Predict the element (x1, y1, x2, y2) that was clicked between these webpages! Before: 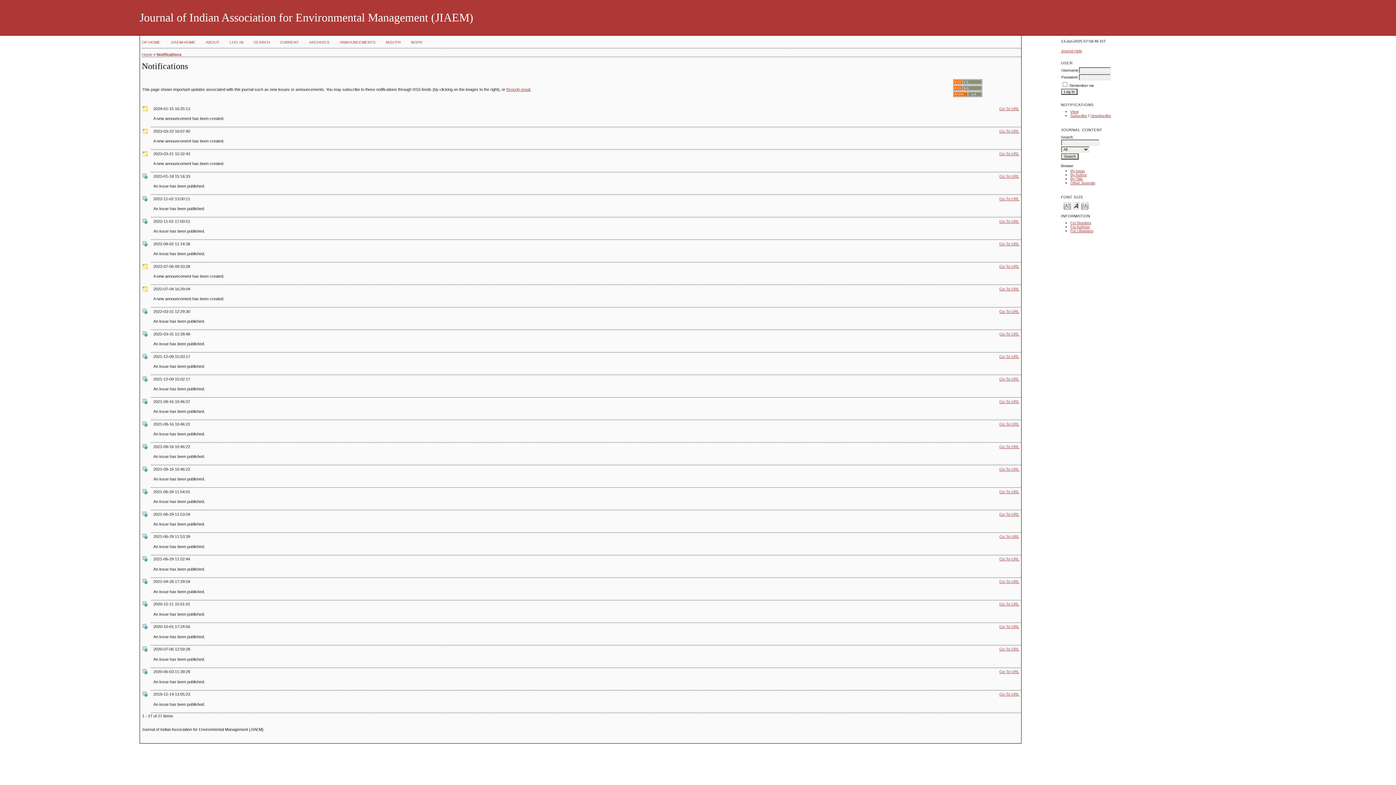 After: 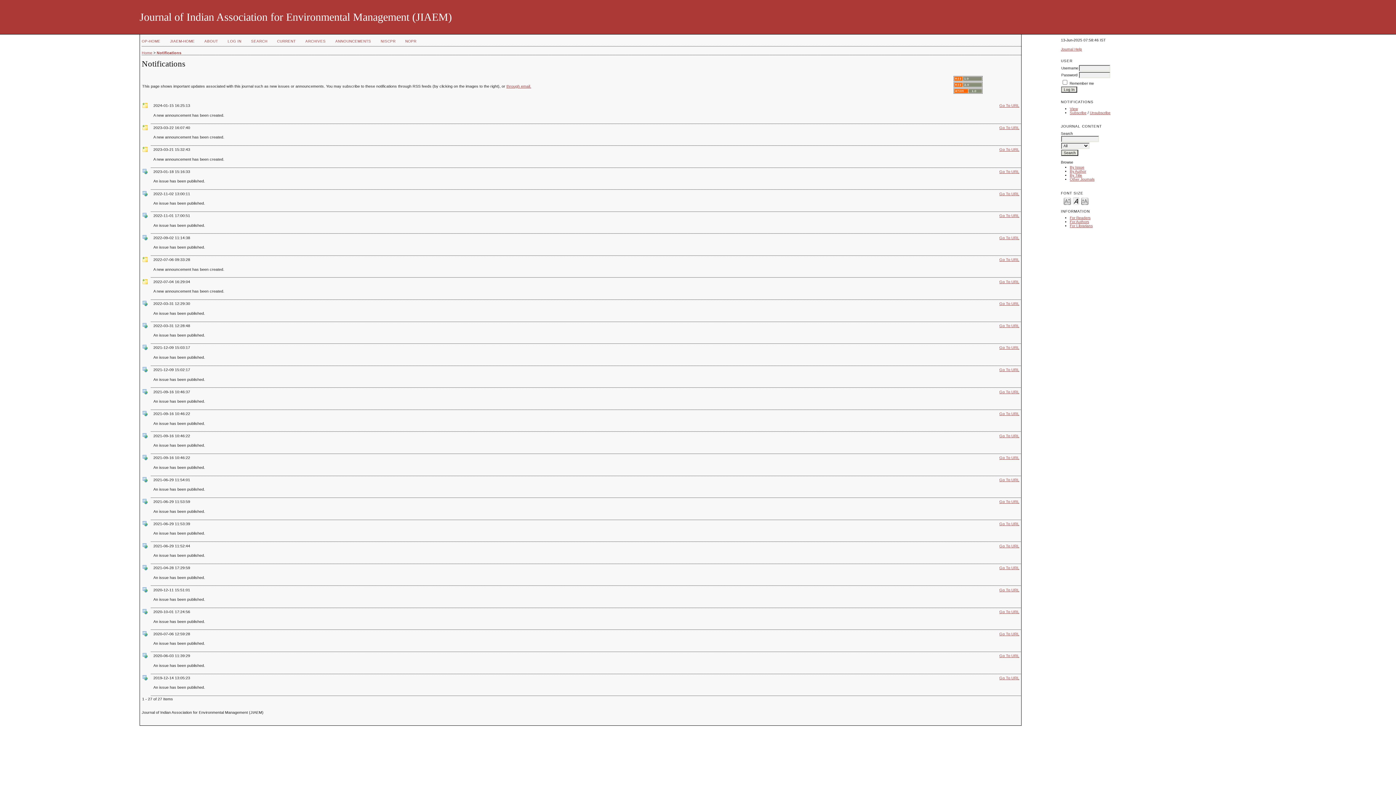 Action: label: Make font size smaller bbox: (1064, 201, 1071, 209)